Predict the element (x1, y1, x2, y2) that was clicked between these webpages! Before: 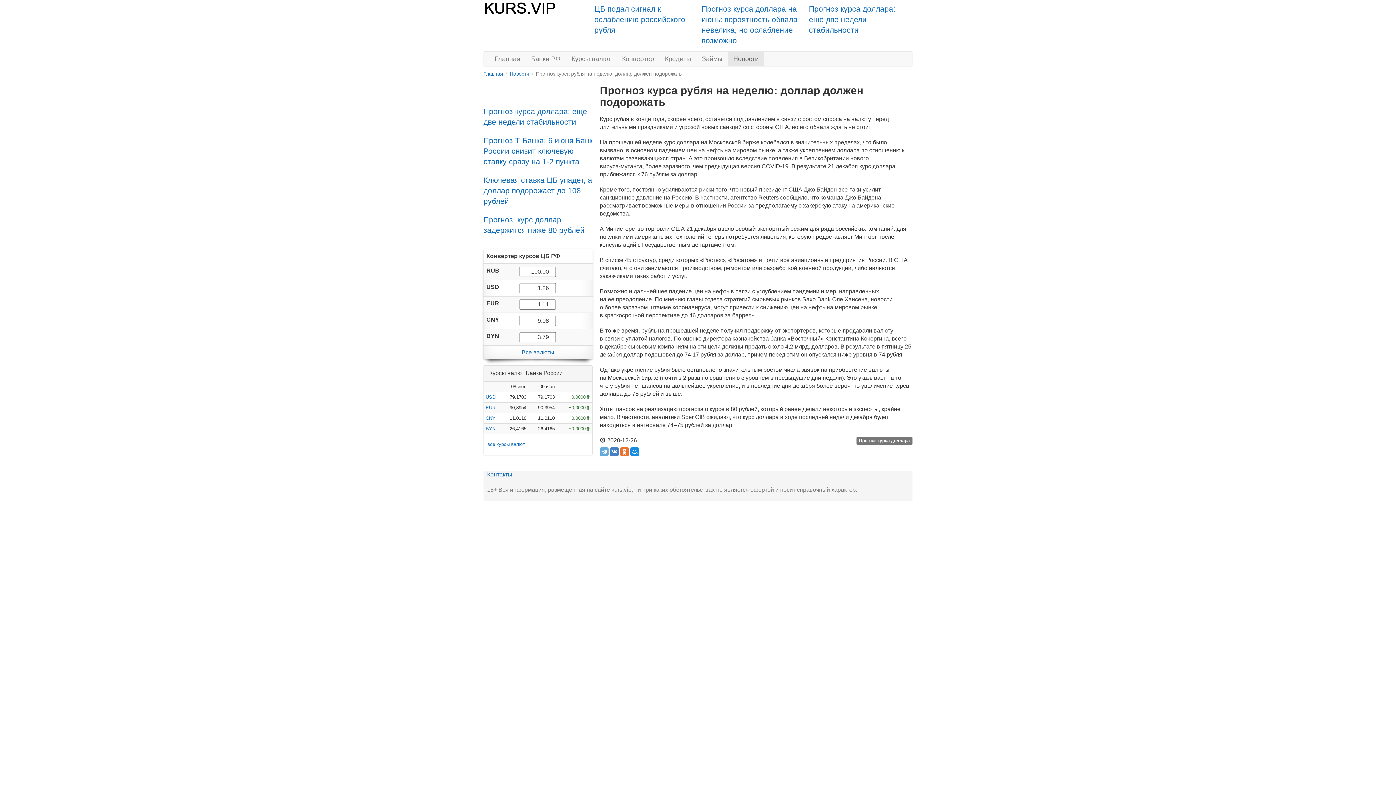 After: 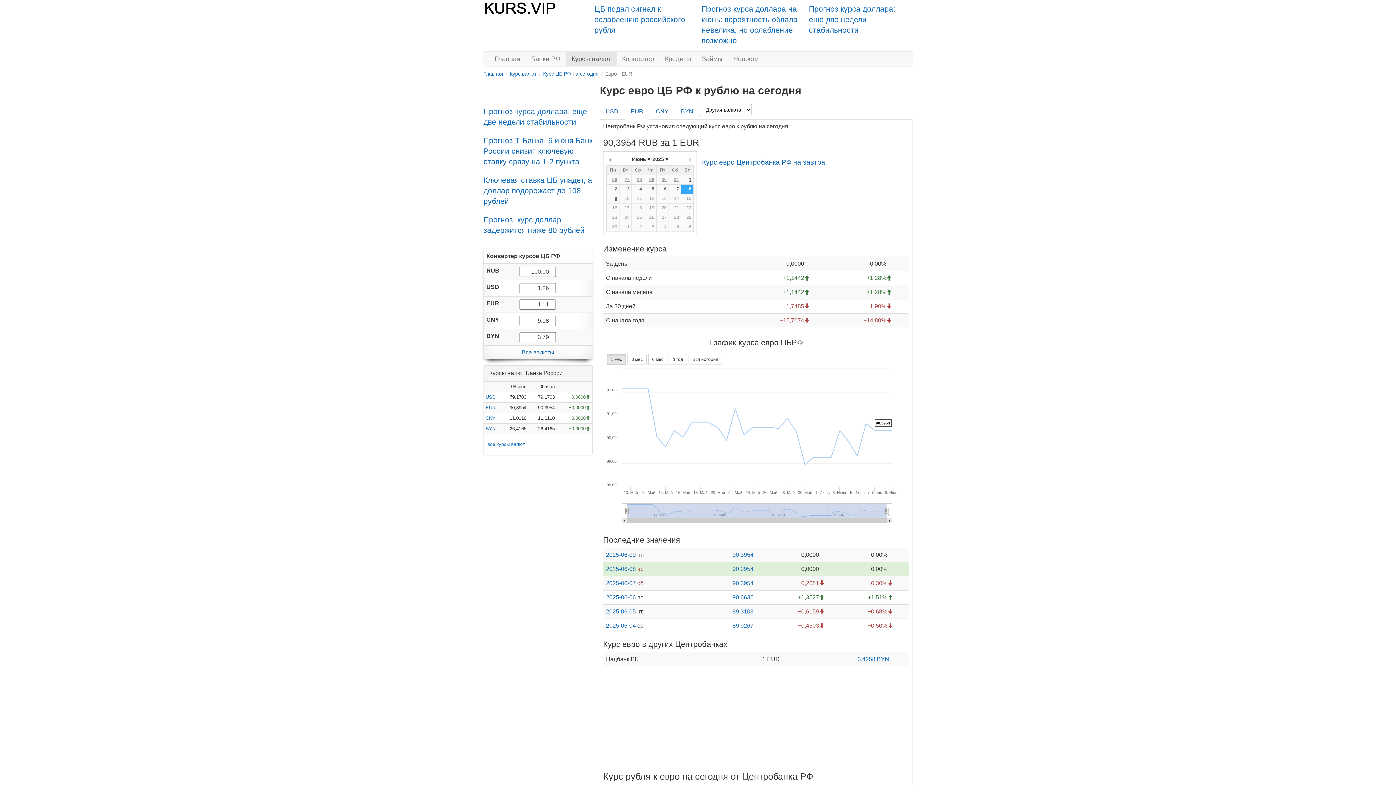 Action: label: EUR bbox: (485, 405, 495, 410)